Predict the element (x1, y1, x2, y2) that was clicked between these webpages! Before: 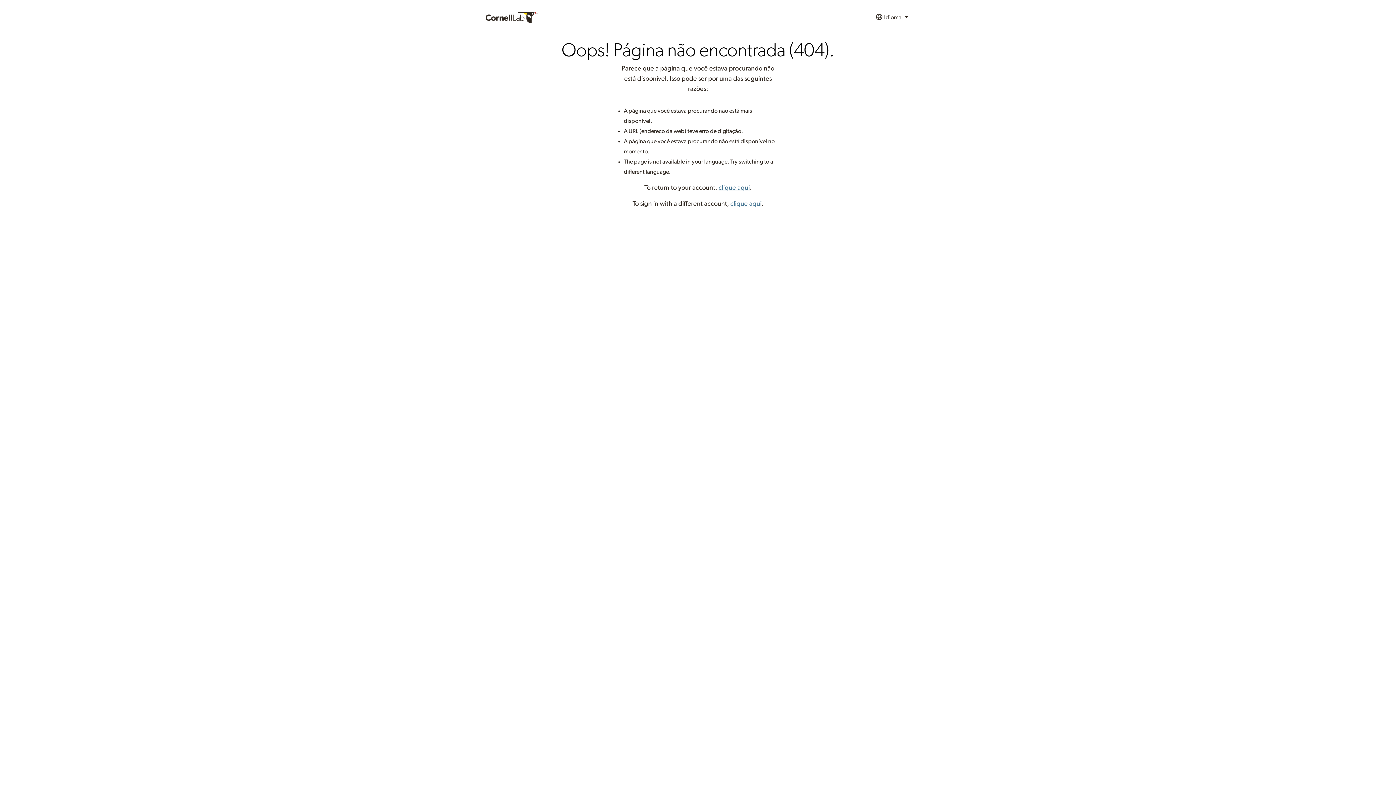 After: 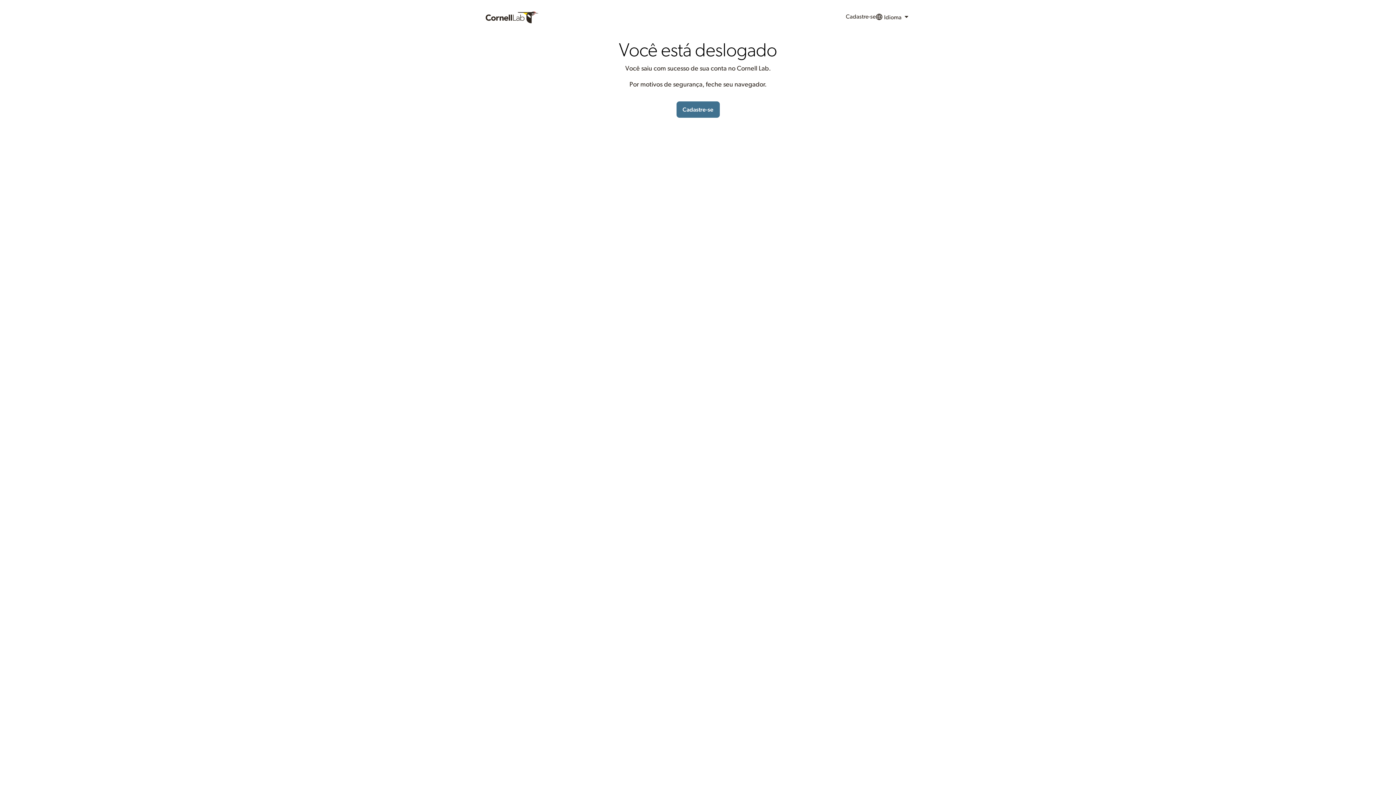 Action: label: clique aqui bbox: (730, 200, 761, 207)